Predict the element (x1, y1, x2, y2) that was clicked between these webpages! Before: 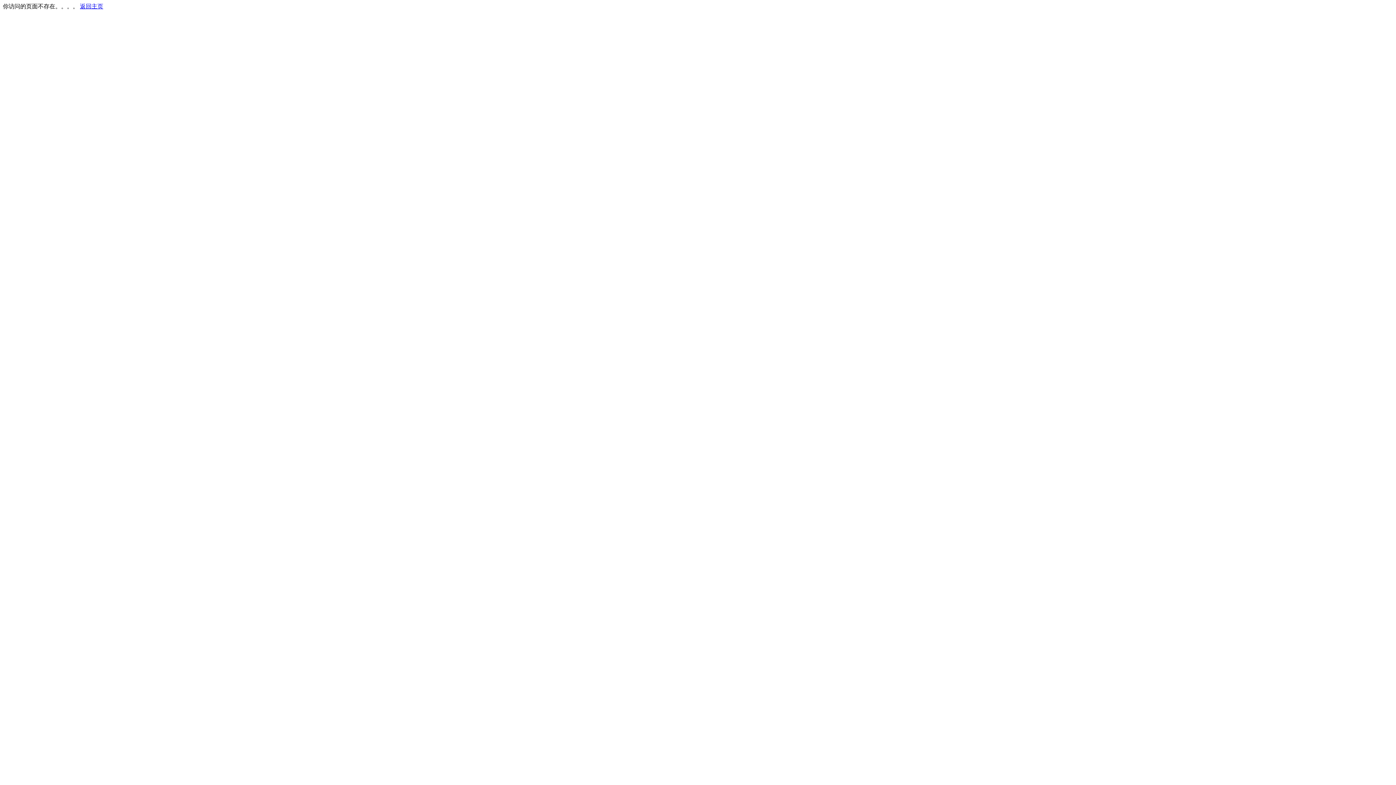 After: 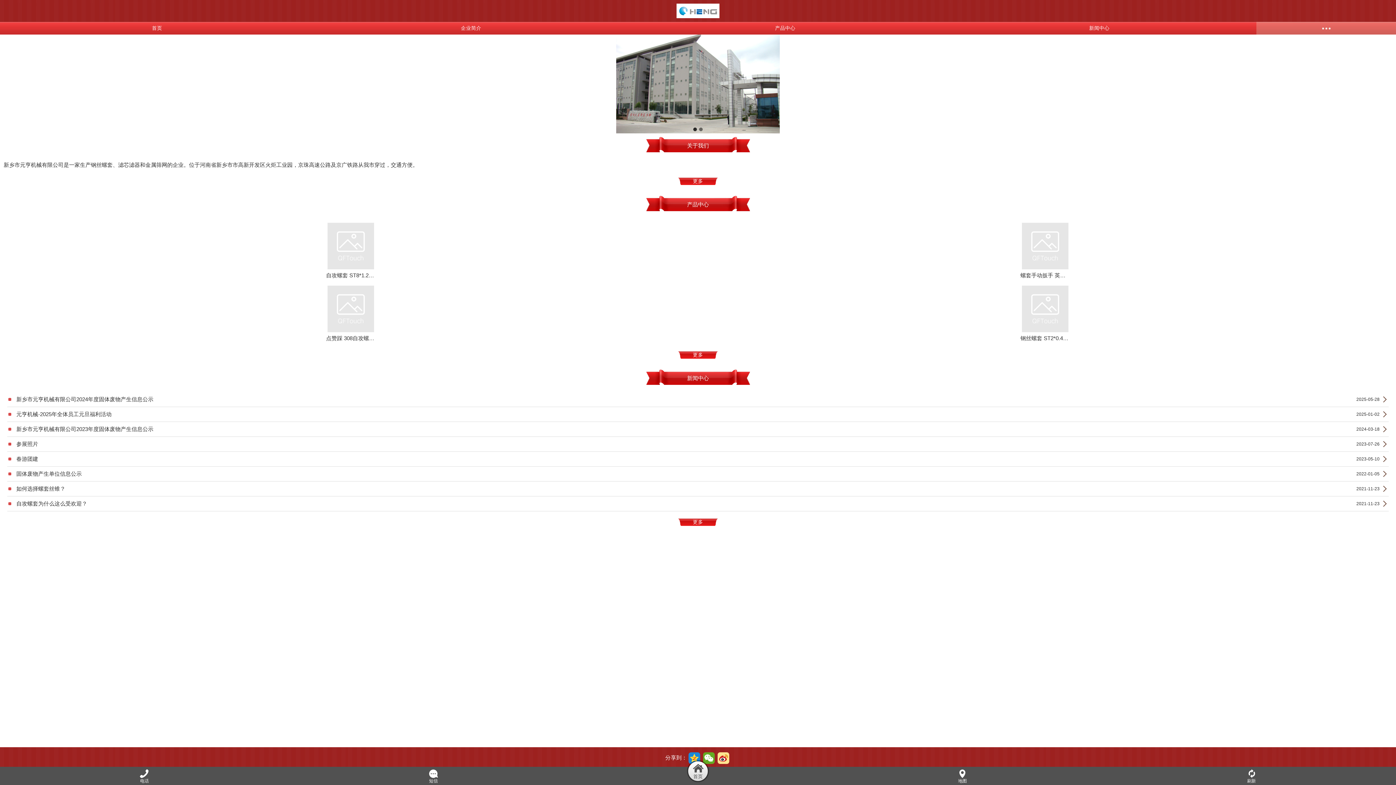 Action: label: 返回主页 bbox: (80, 3, 103, 9)